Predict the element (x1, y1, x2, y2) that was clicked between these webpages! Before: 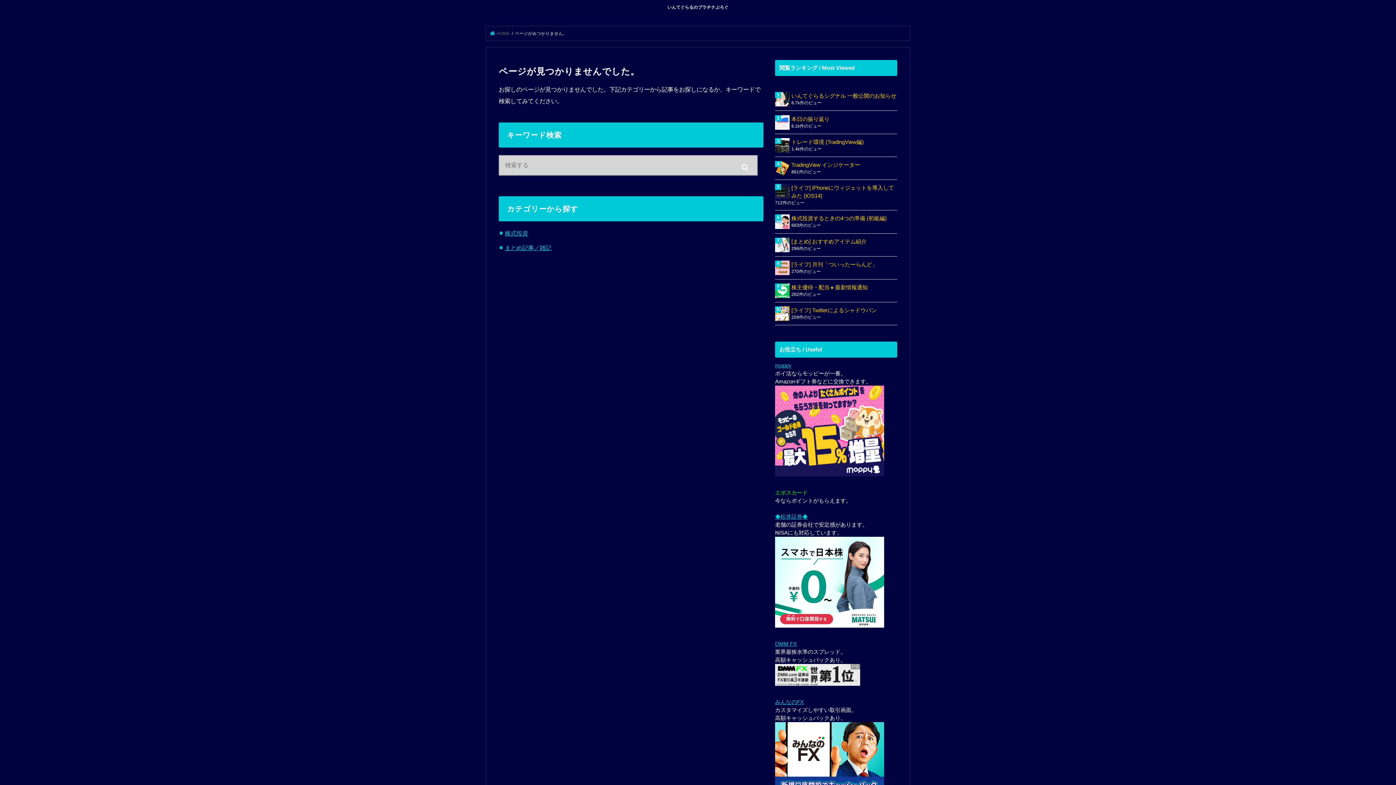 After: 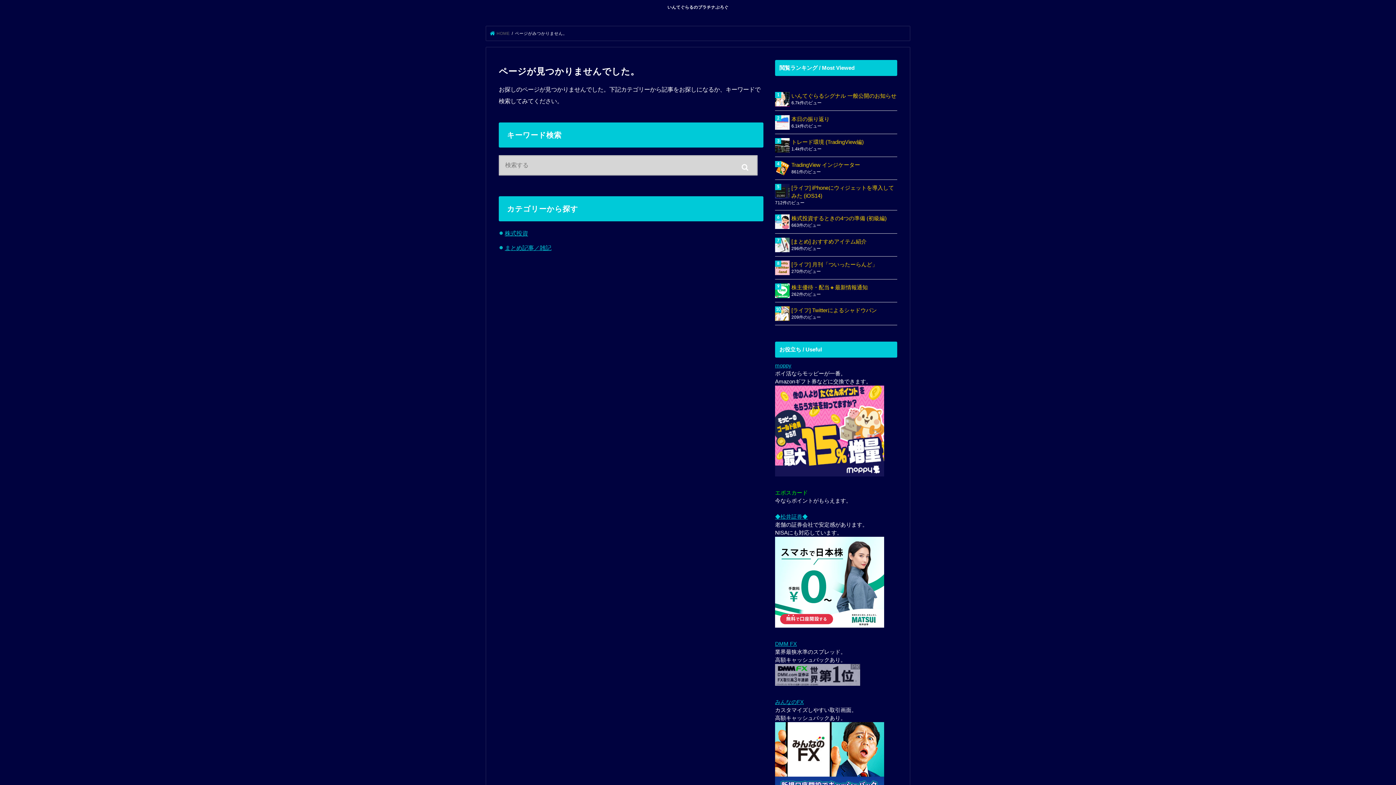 Action: bbox: (775, 683, 860, 689)